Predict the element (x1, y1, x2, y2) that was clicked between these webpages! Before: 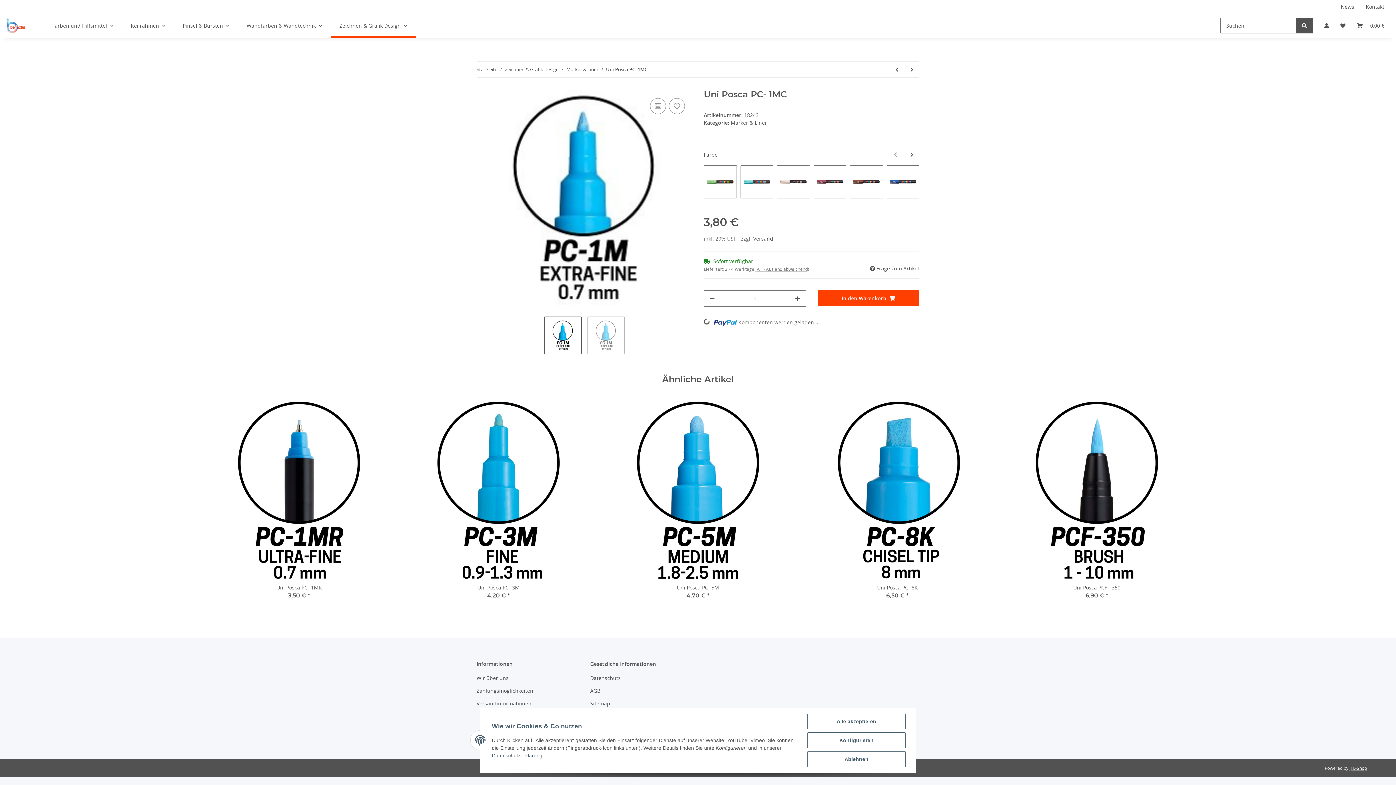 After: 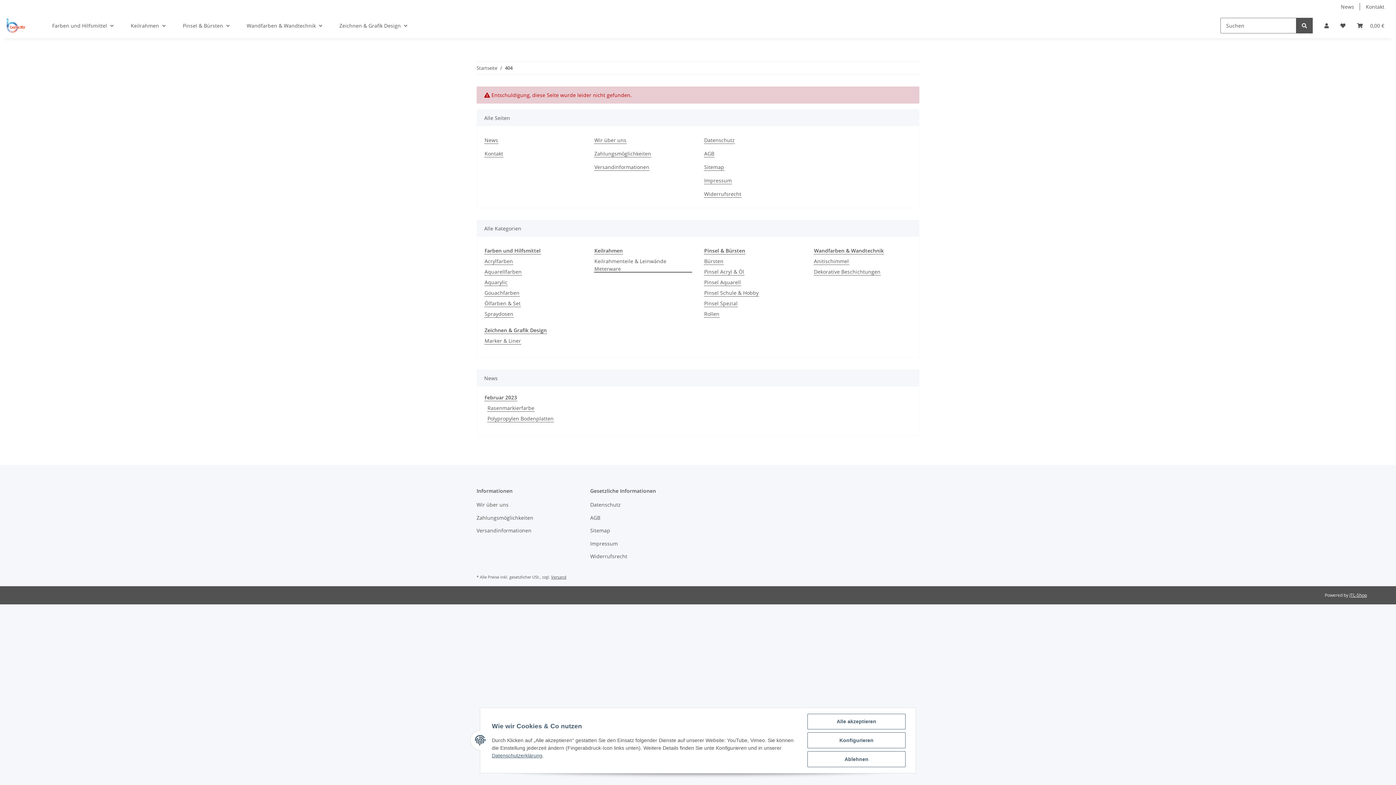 Action: bbox: (1296, 17, 1313, 33) label: Suchen